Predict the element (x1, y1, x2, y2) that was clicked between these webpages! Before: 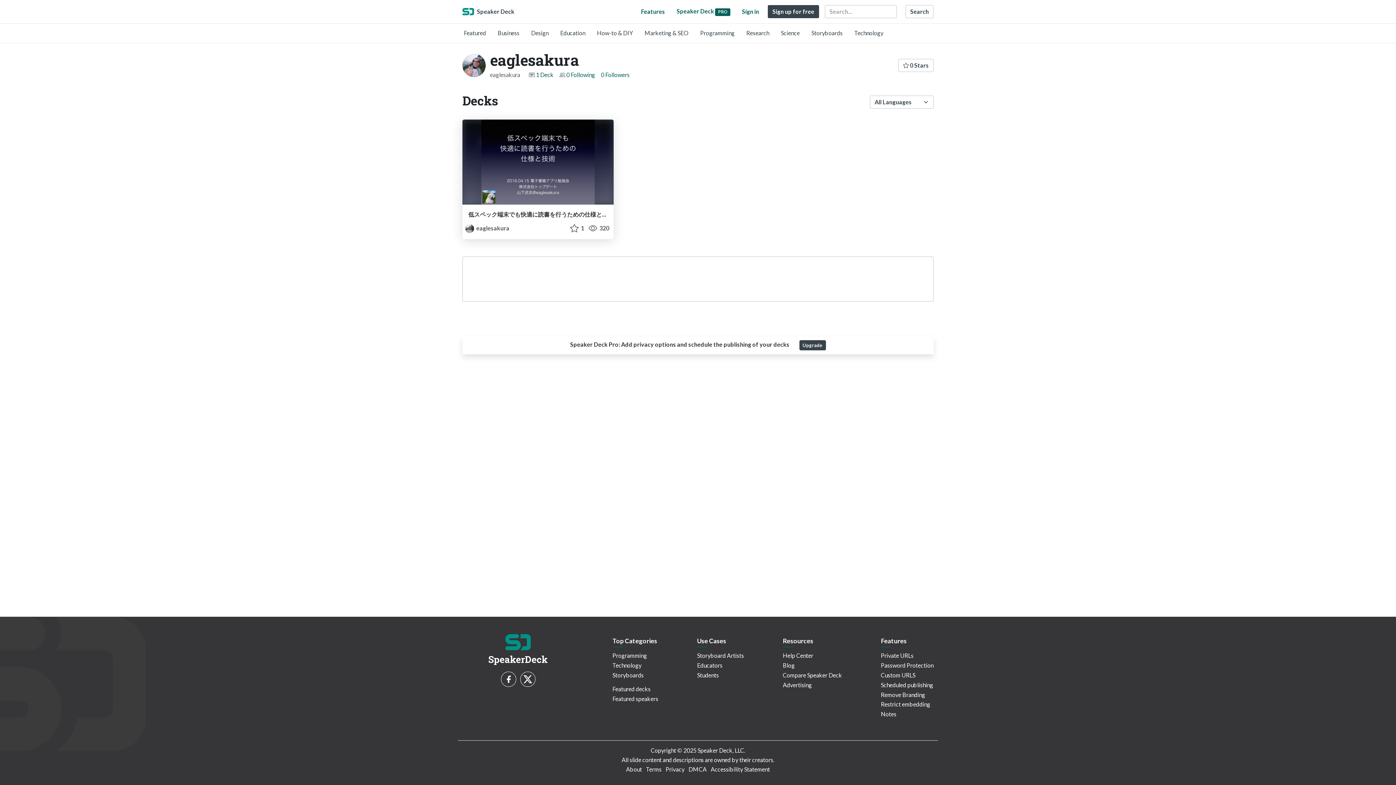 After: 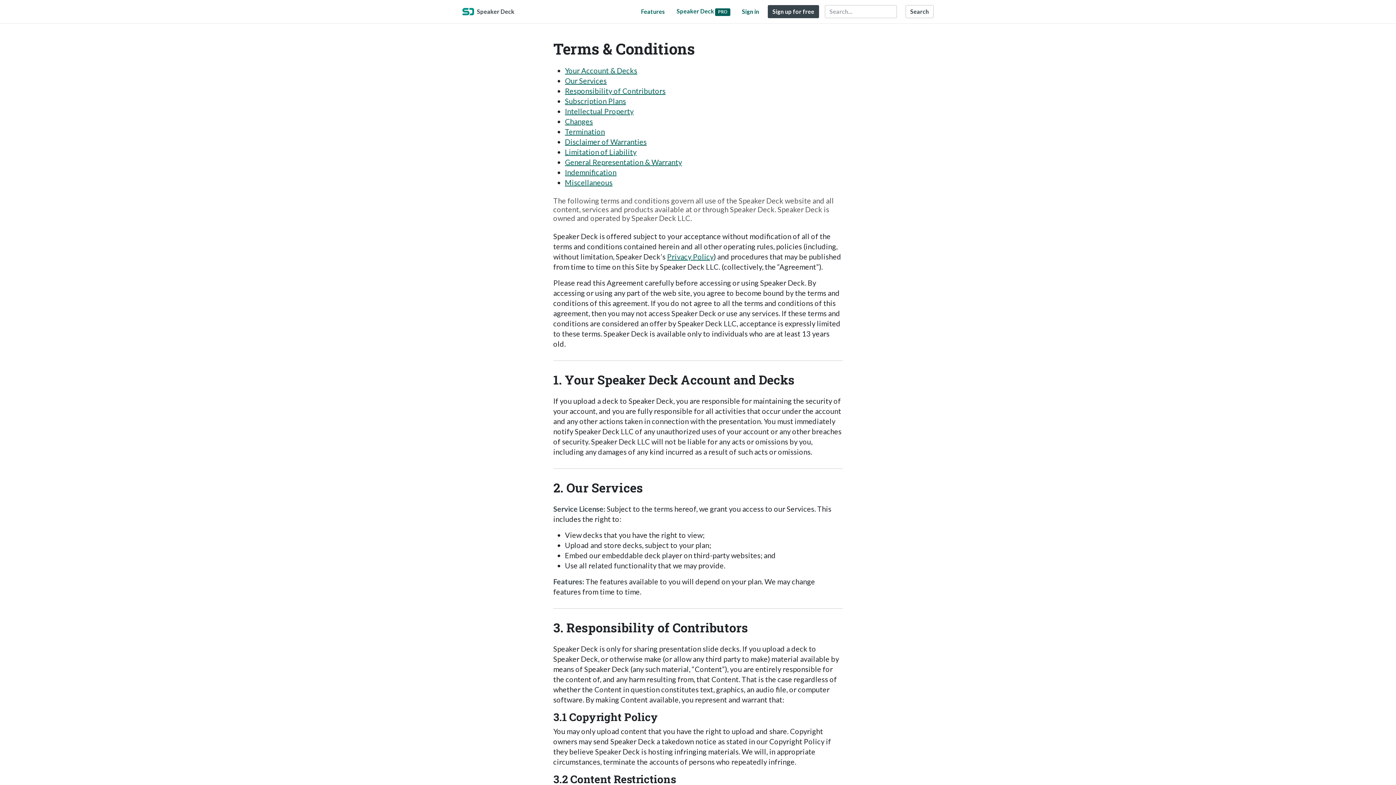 Action: bbox: (646, 766, 661, 773) label: Terms